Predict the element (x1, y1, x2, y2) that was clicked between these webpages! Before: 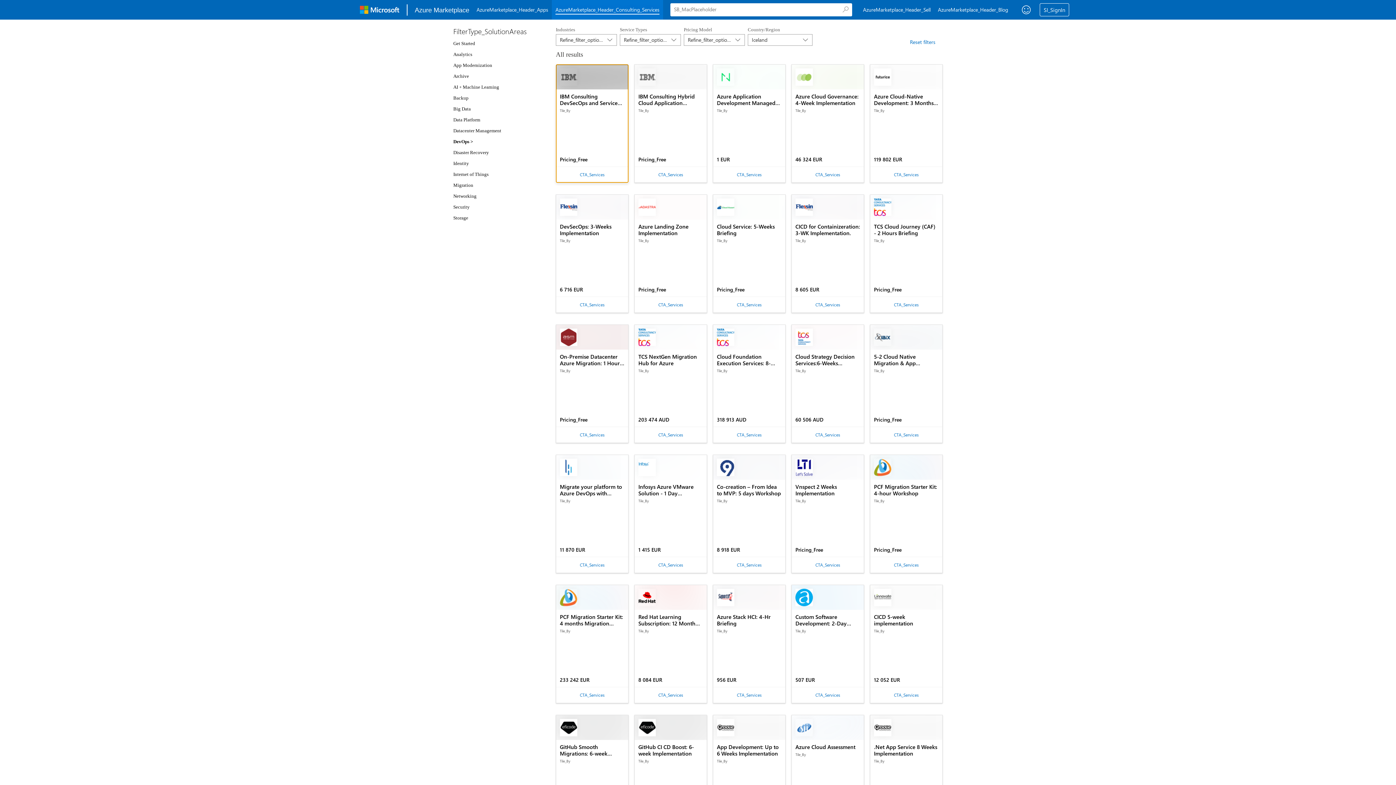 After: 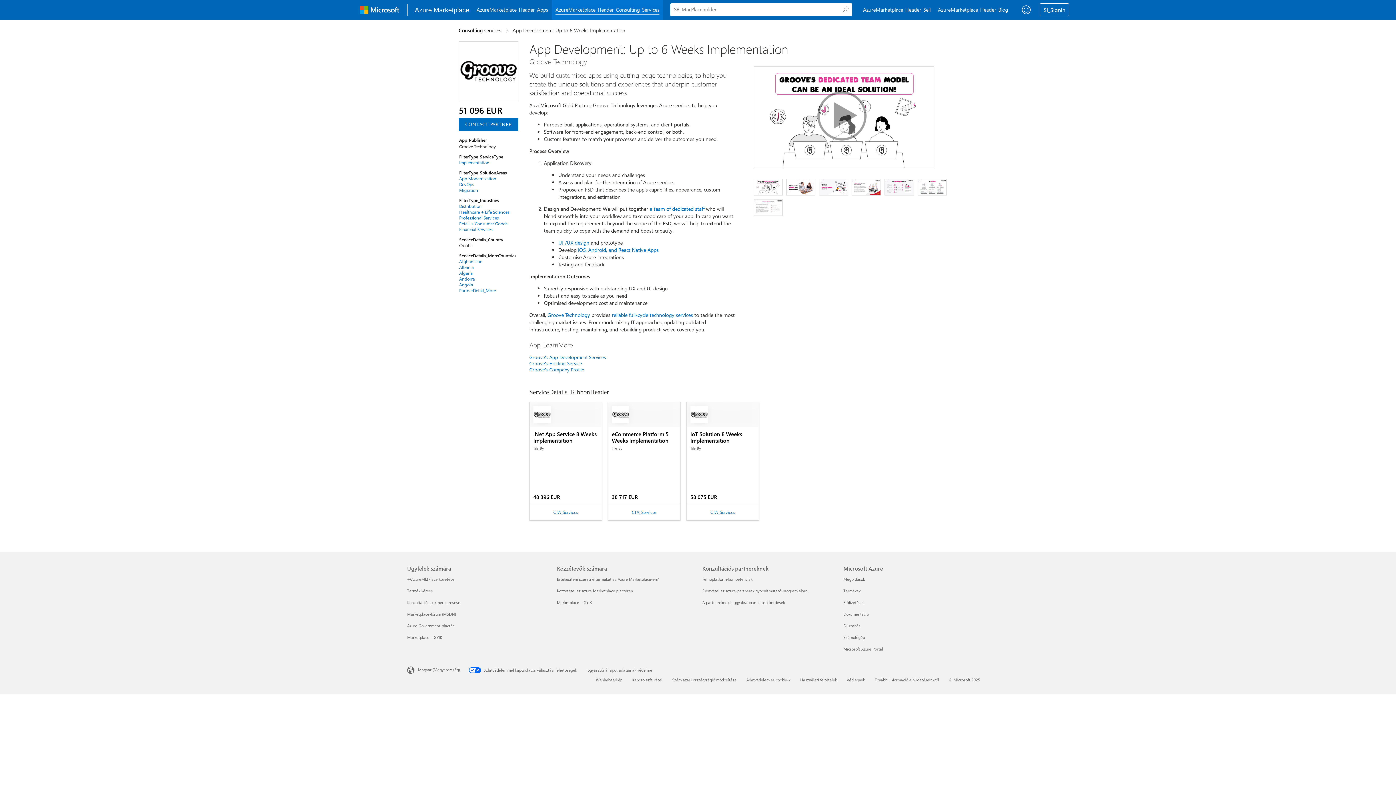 Action: label: App Development: Up to 6 Weeks Implementation

Tile_By

51 096 EUR bbox: (713, 715, 785, 740)